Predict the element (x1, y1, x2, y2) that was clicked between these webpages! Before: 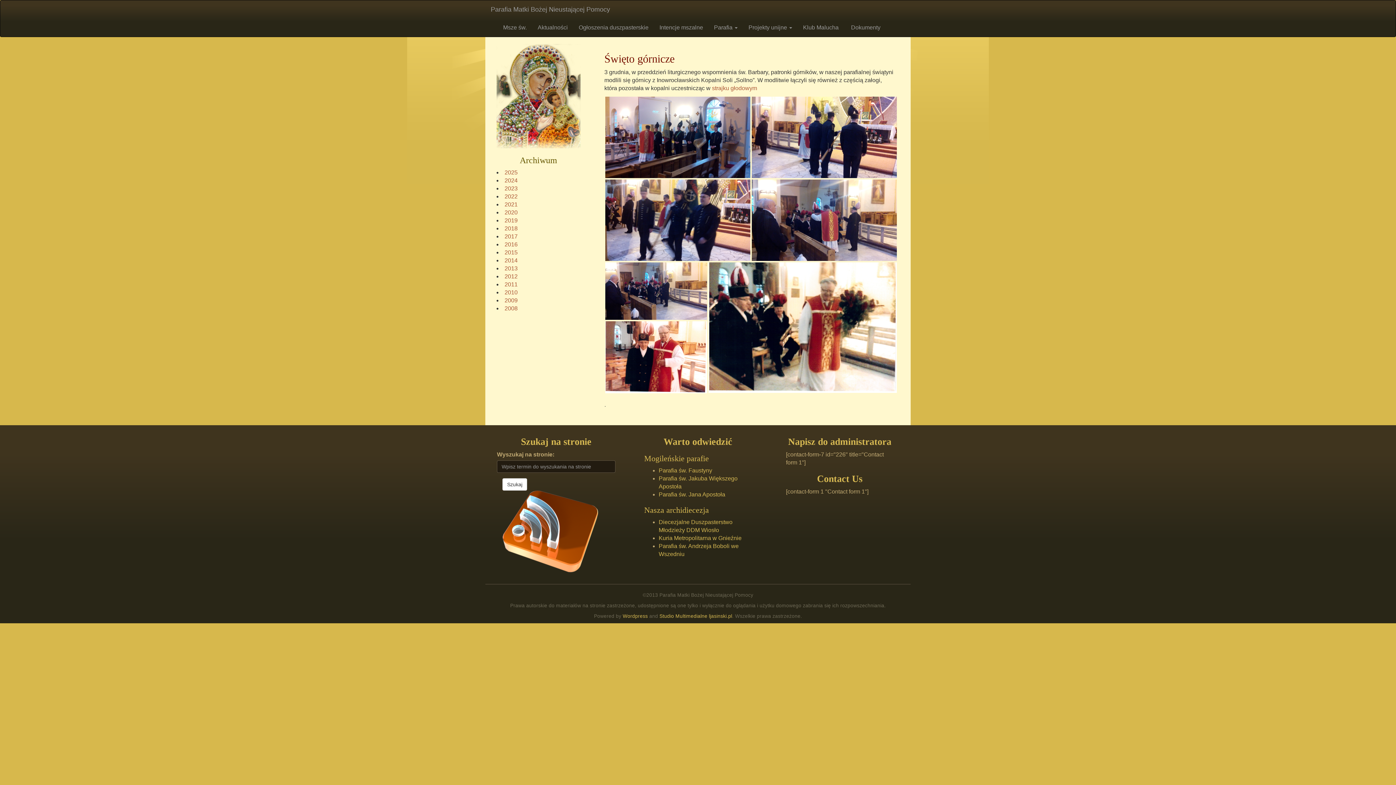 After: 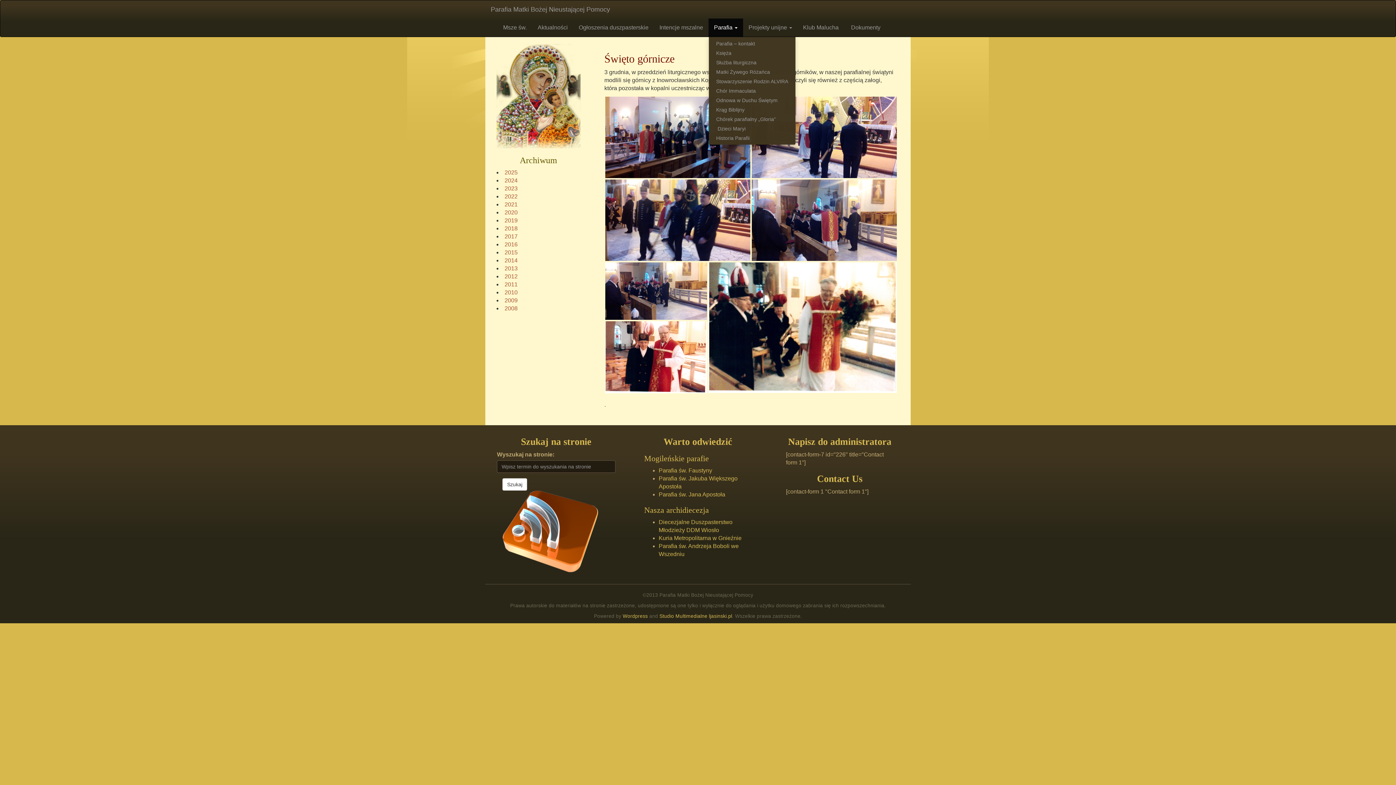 Action: label: Parafia  bbox: (708, 18, 743, 36)